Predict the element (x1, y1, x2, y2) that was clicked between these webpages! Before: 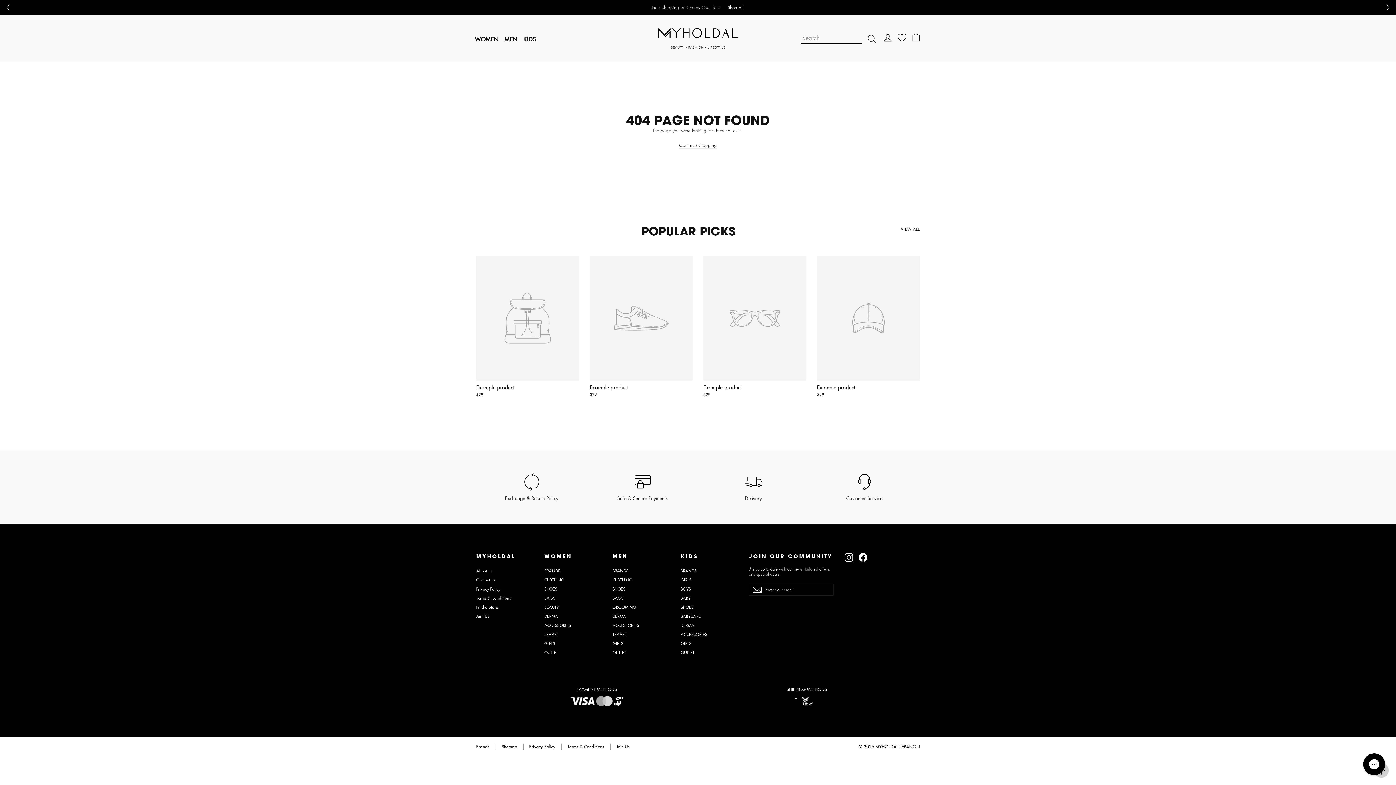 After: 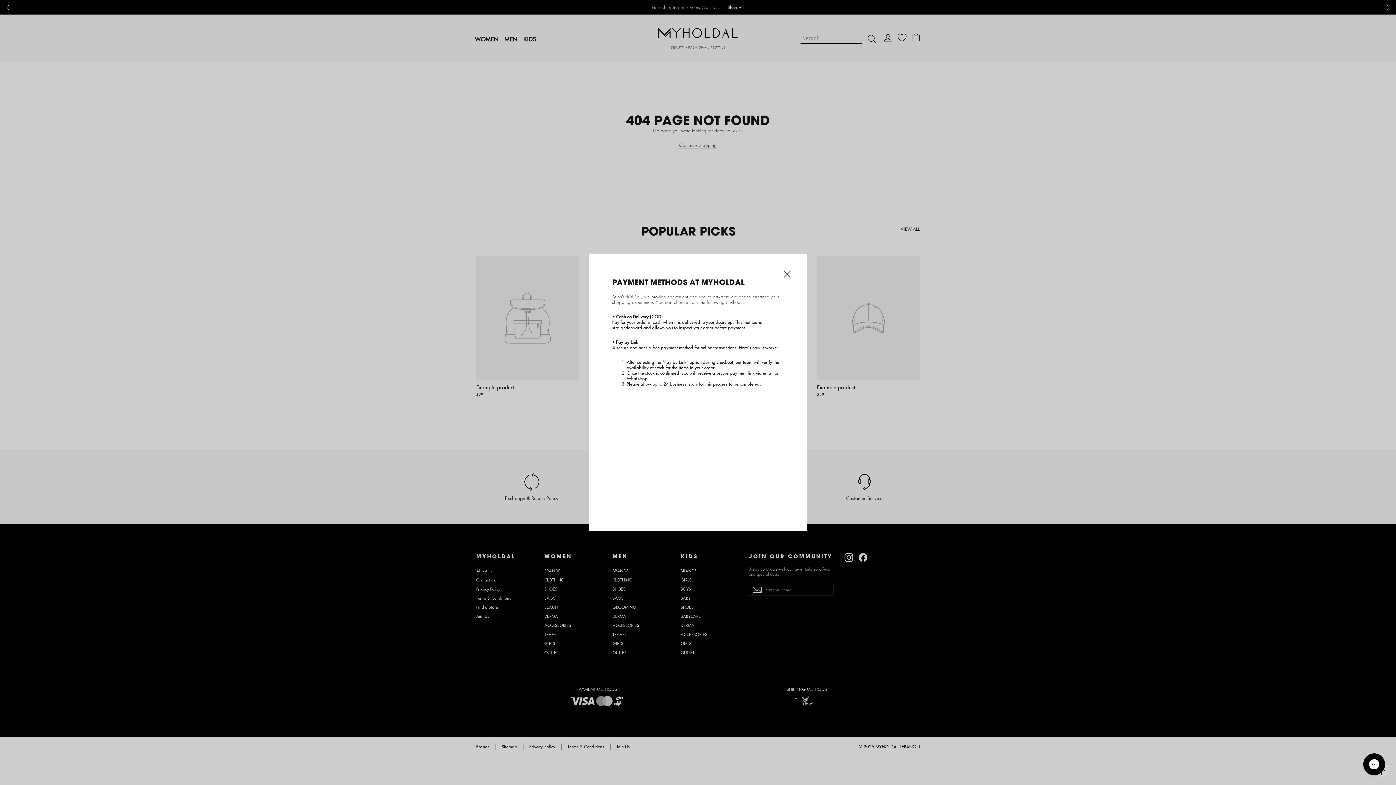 Action: label: Safe & Secure Payments bbox: (587, 472, 698, 501)